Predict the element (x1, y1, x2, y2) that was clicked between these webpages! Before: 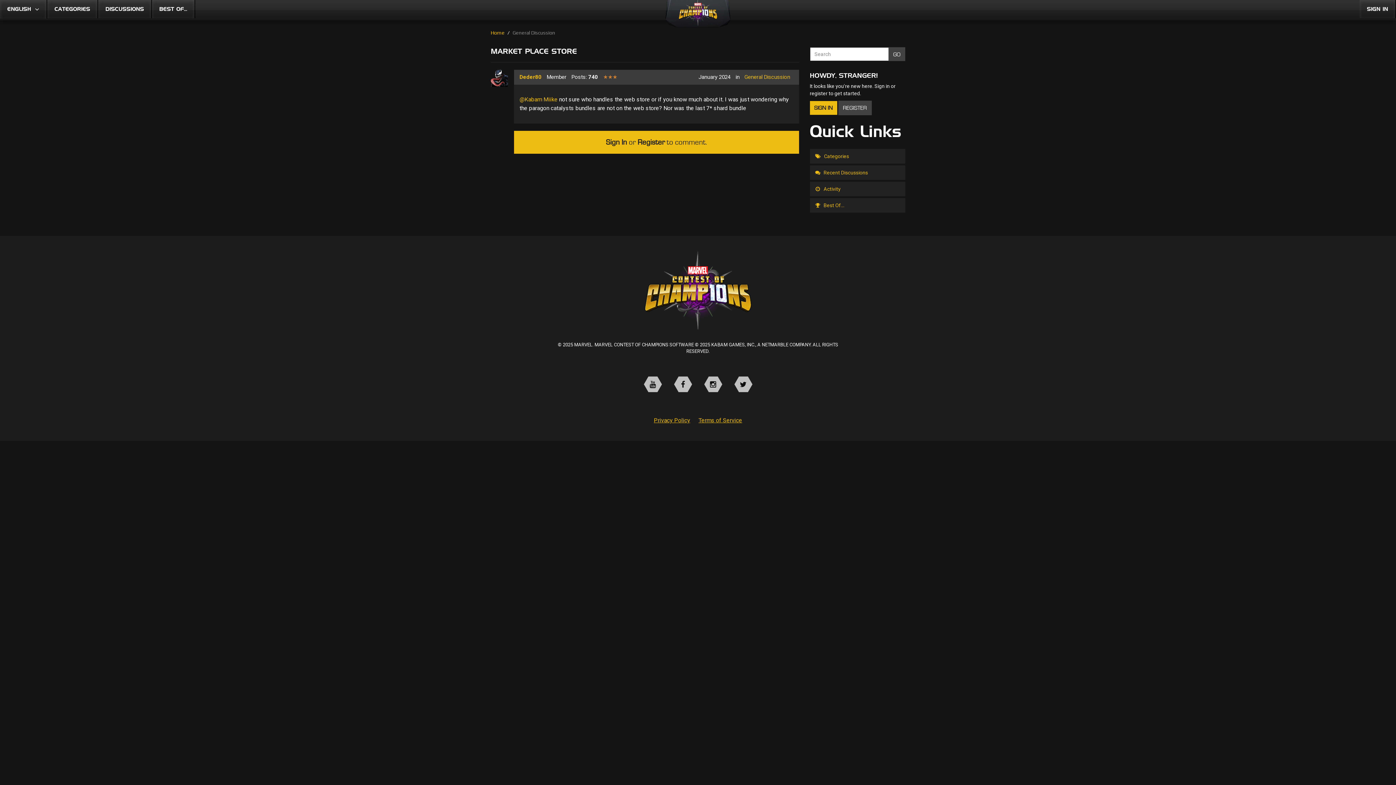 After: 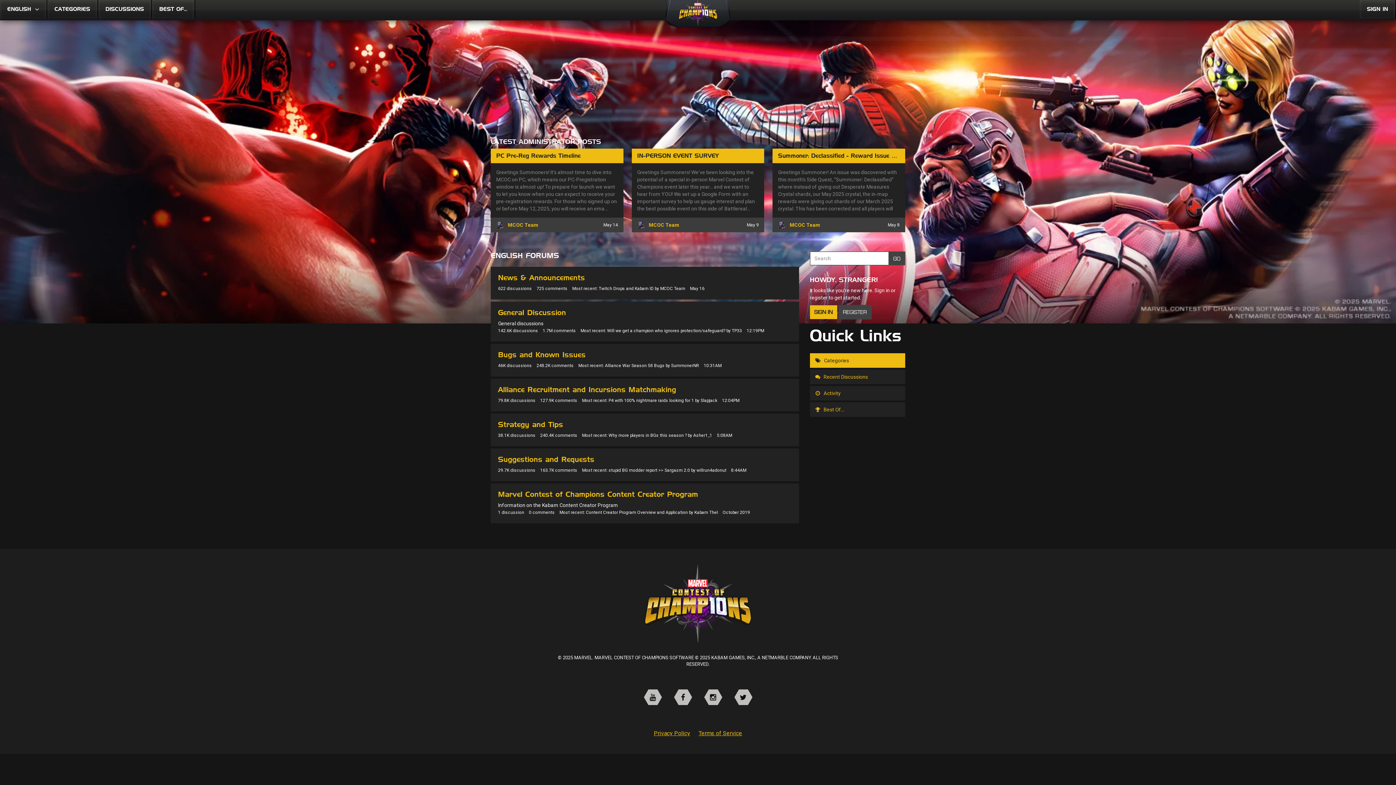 Action: bbox: (490, 29, 504, 35) label: Home